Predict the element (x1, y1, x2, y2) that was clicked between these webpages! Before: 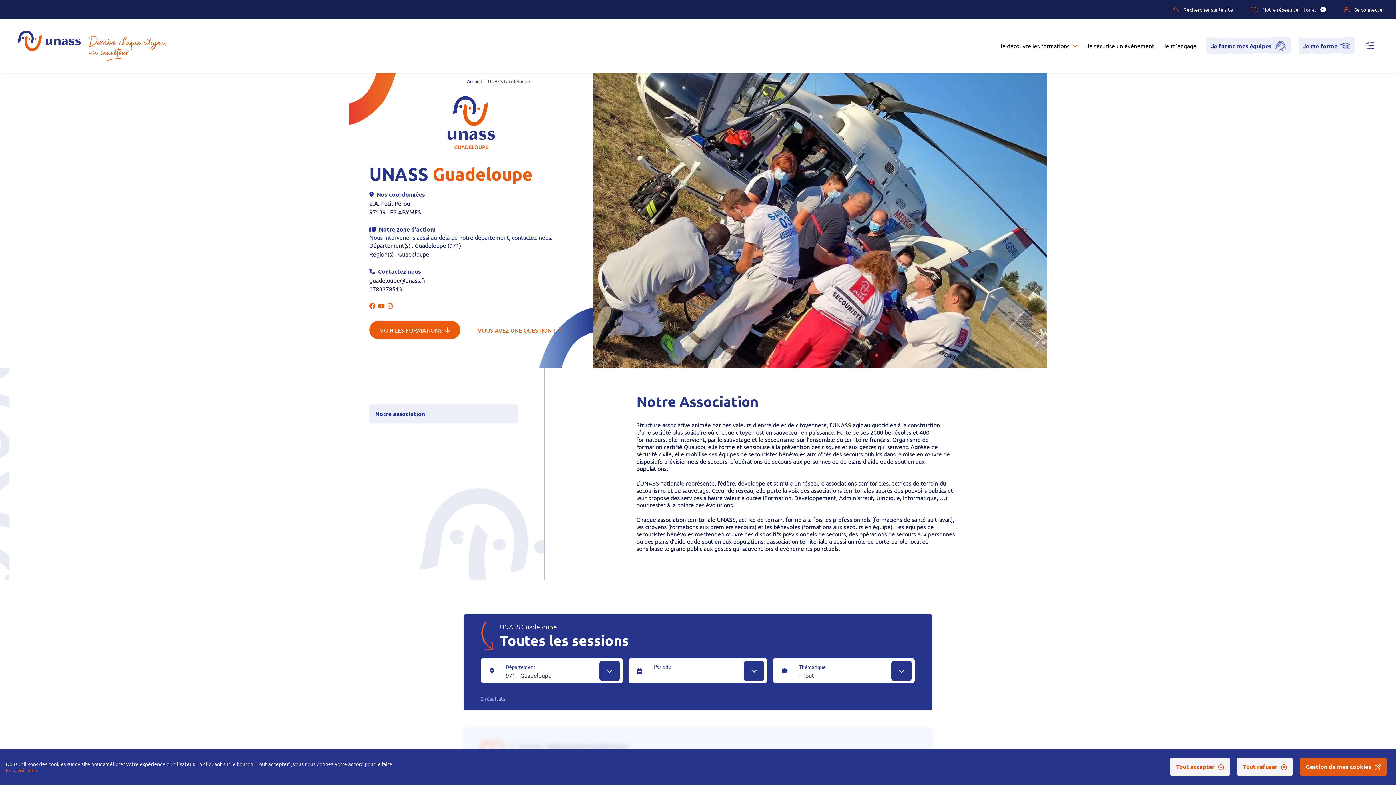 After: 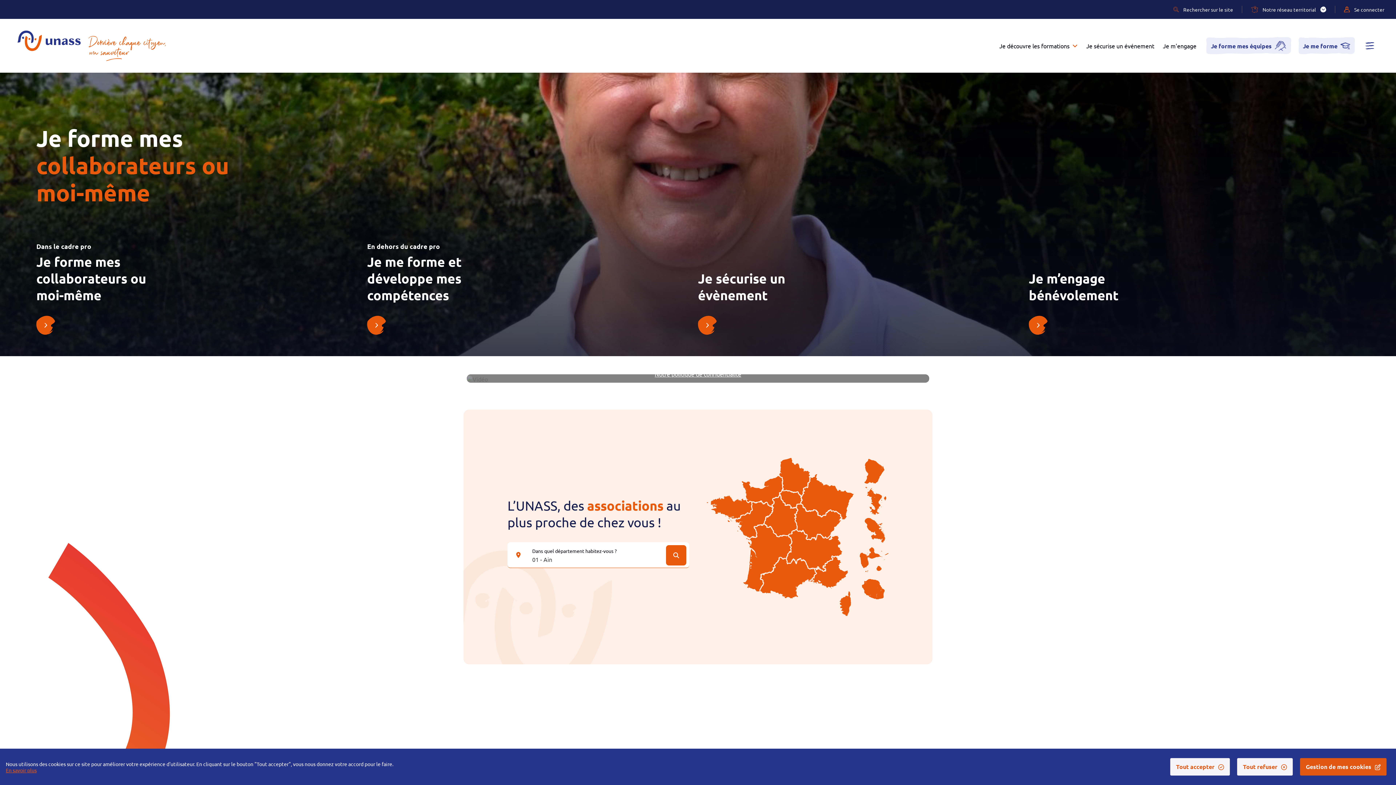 Action: bbox: (466, 78, 482, 84) label: Accueil